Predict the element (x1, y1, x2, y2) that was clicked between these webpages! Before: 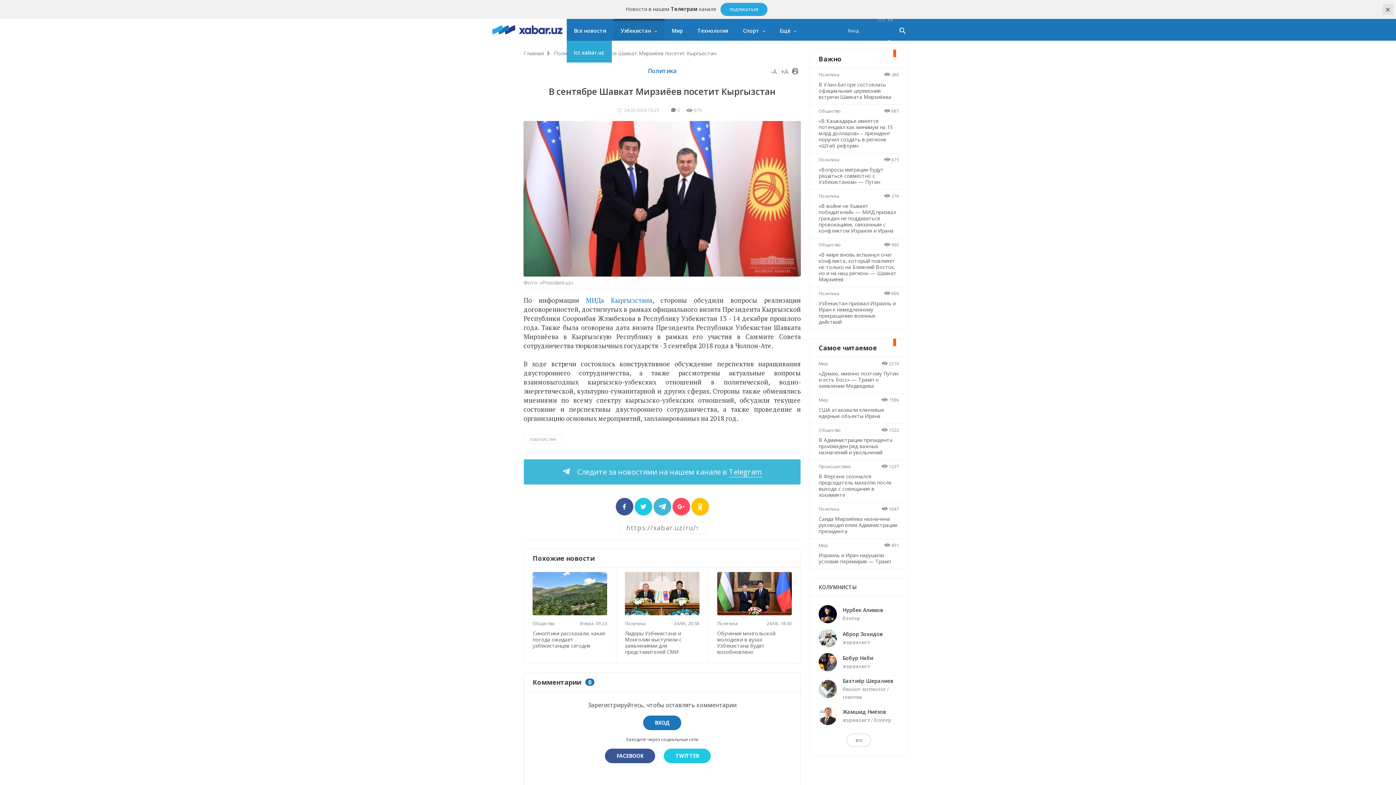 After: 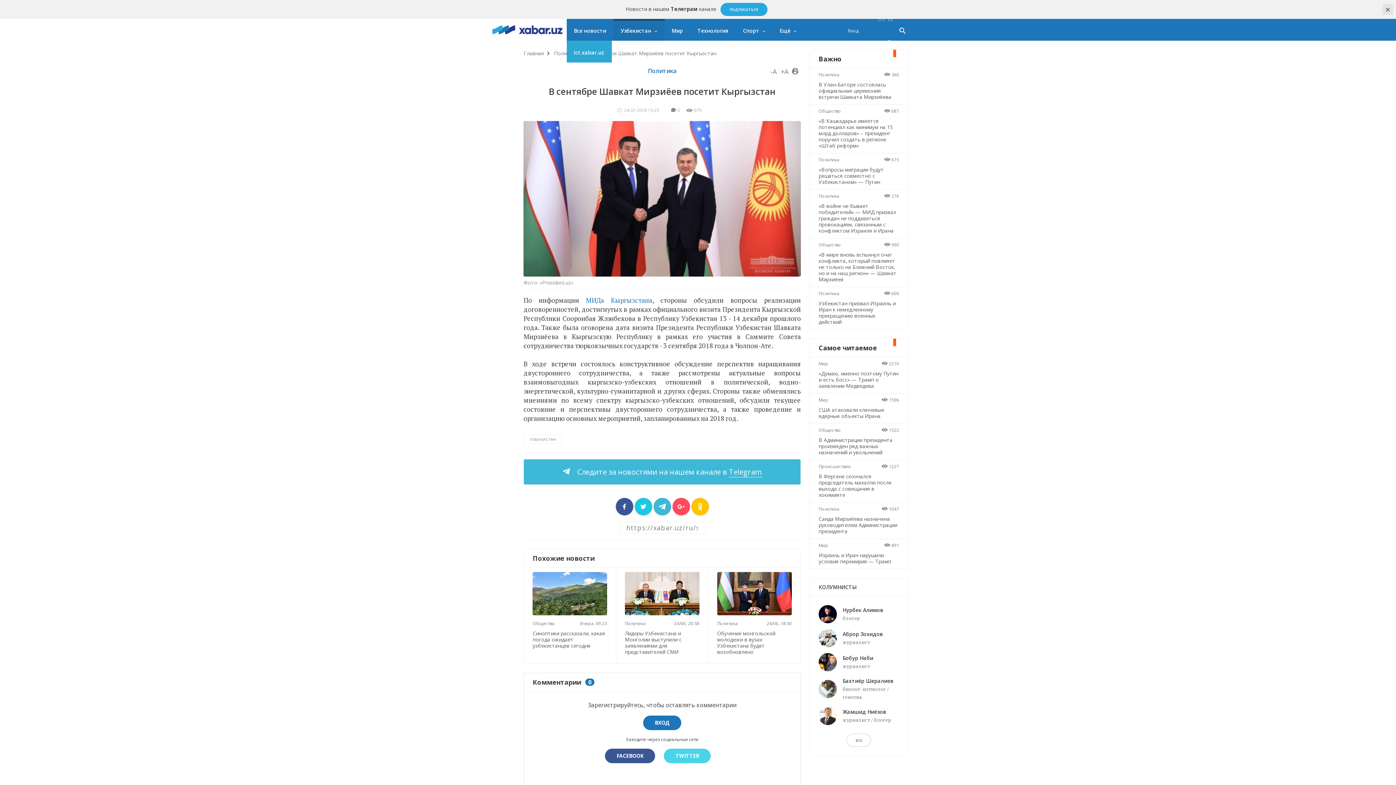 Action: bbox: (664, 749, 710, 763) label: TWITTER